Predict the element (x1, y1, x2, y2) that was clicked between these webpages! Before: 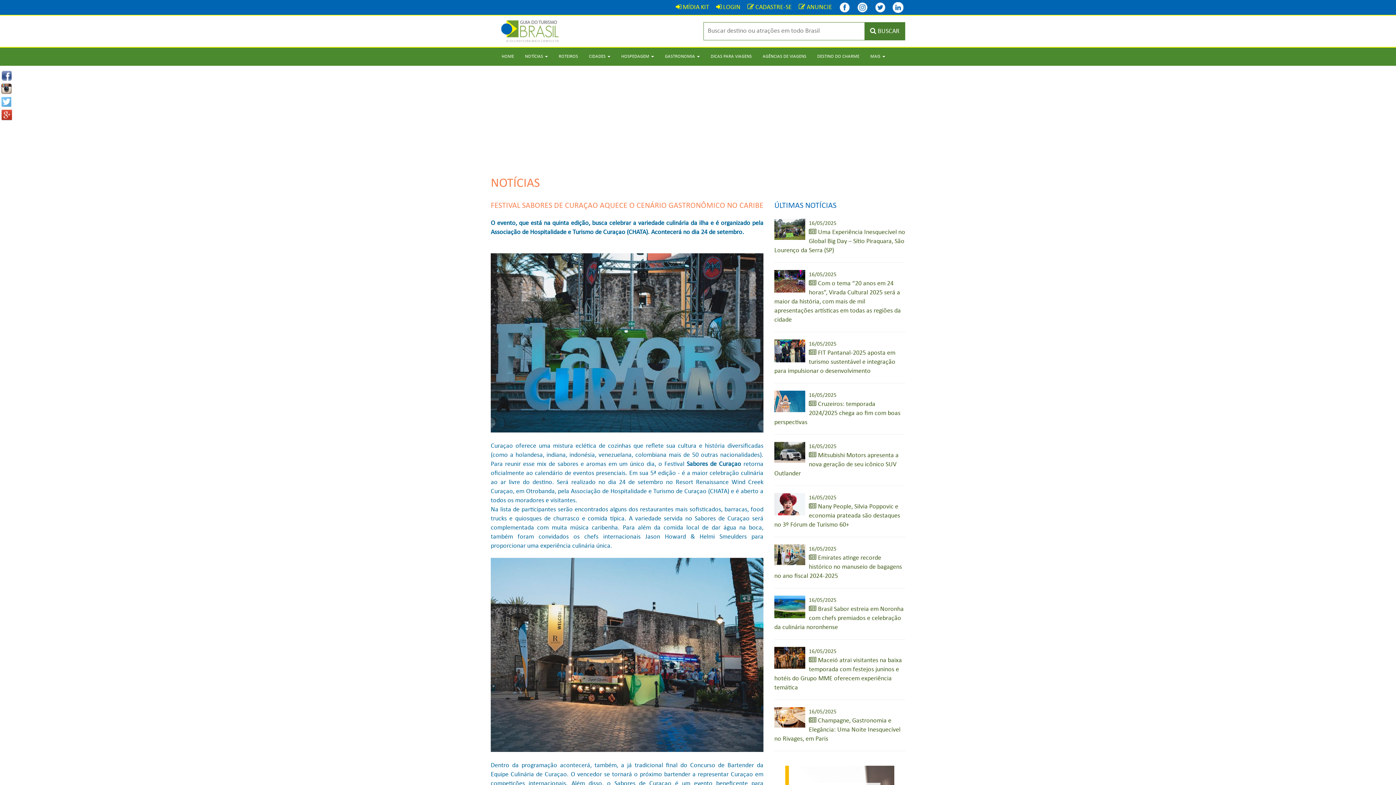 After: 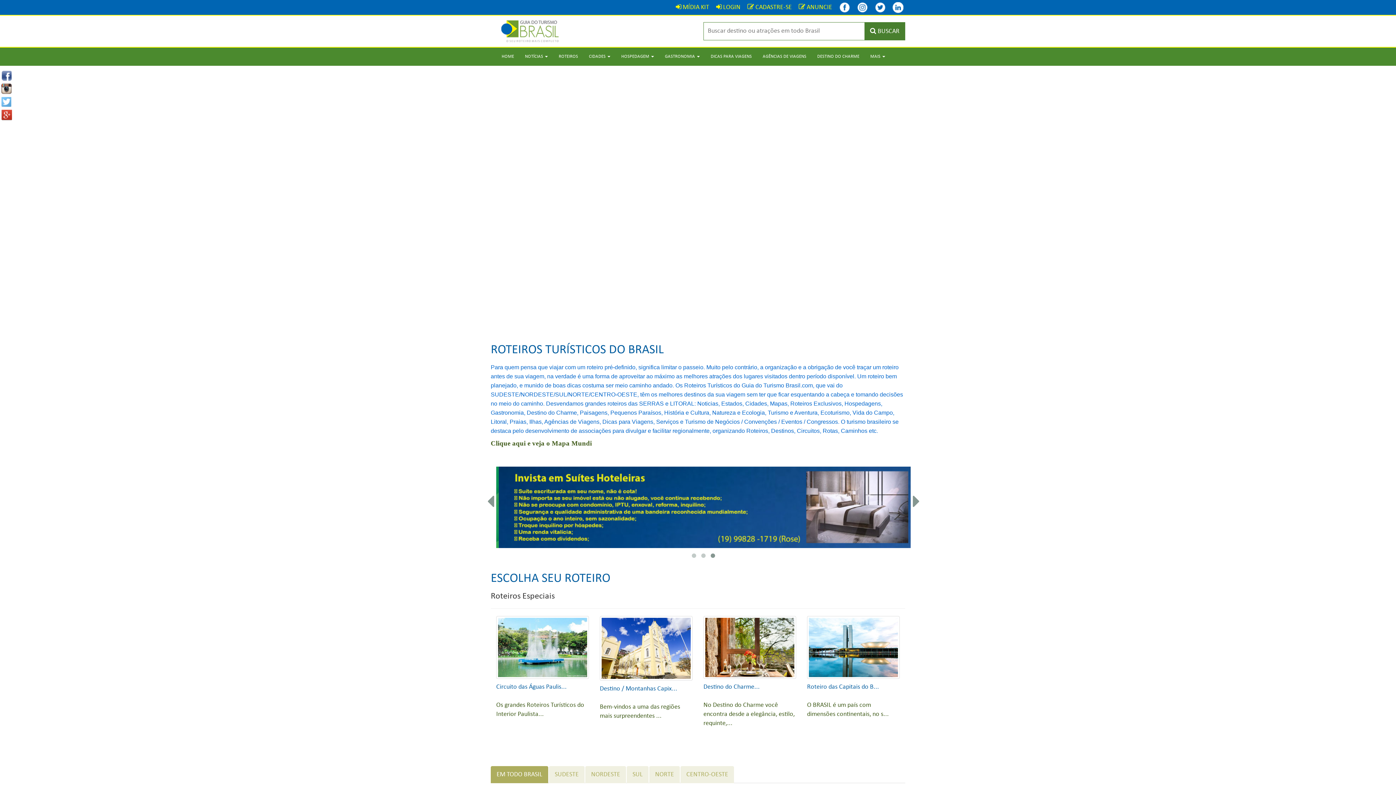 Action: bbox: (553, 47, 583, 65) label: ROTEIROS